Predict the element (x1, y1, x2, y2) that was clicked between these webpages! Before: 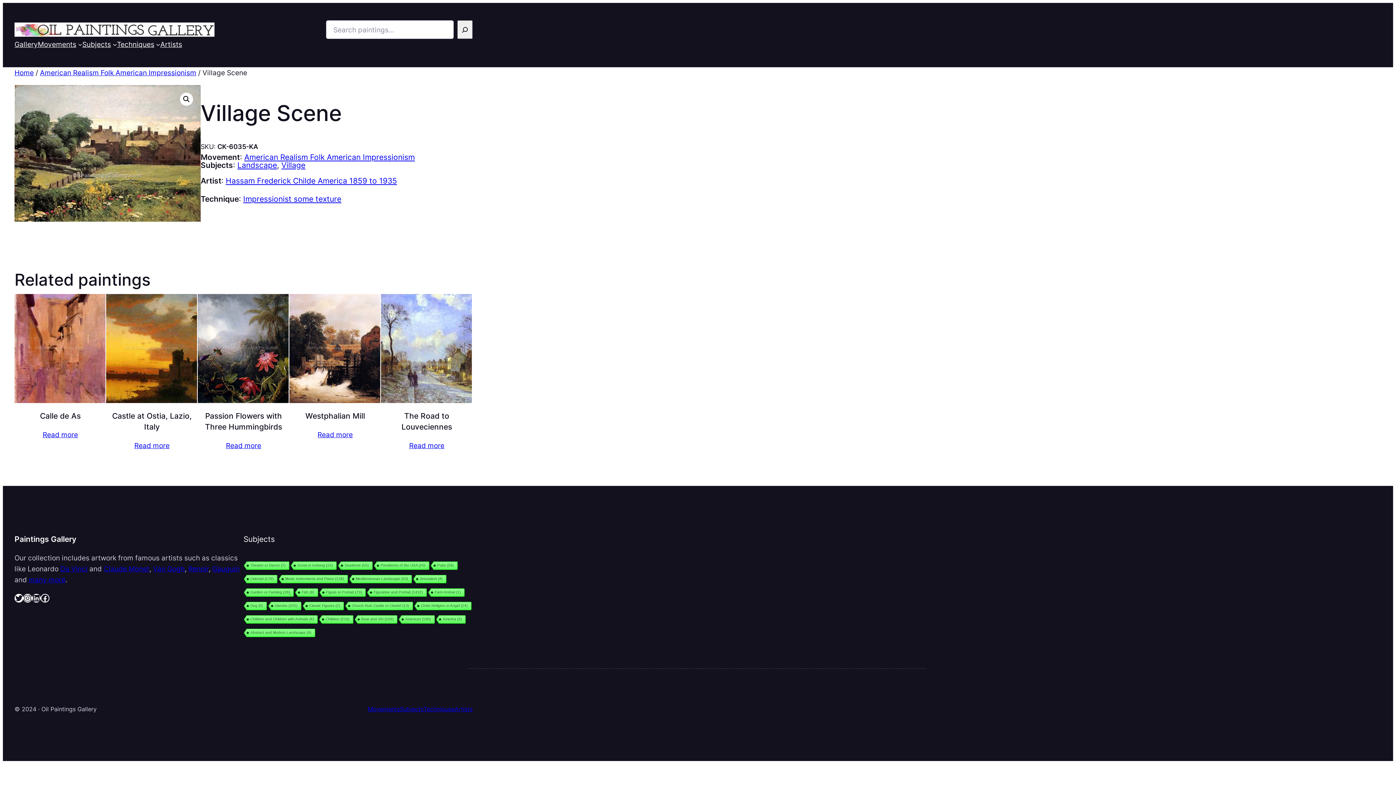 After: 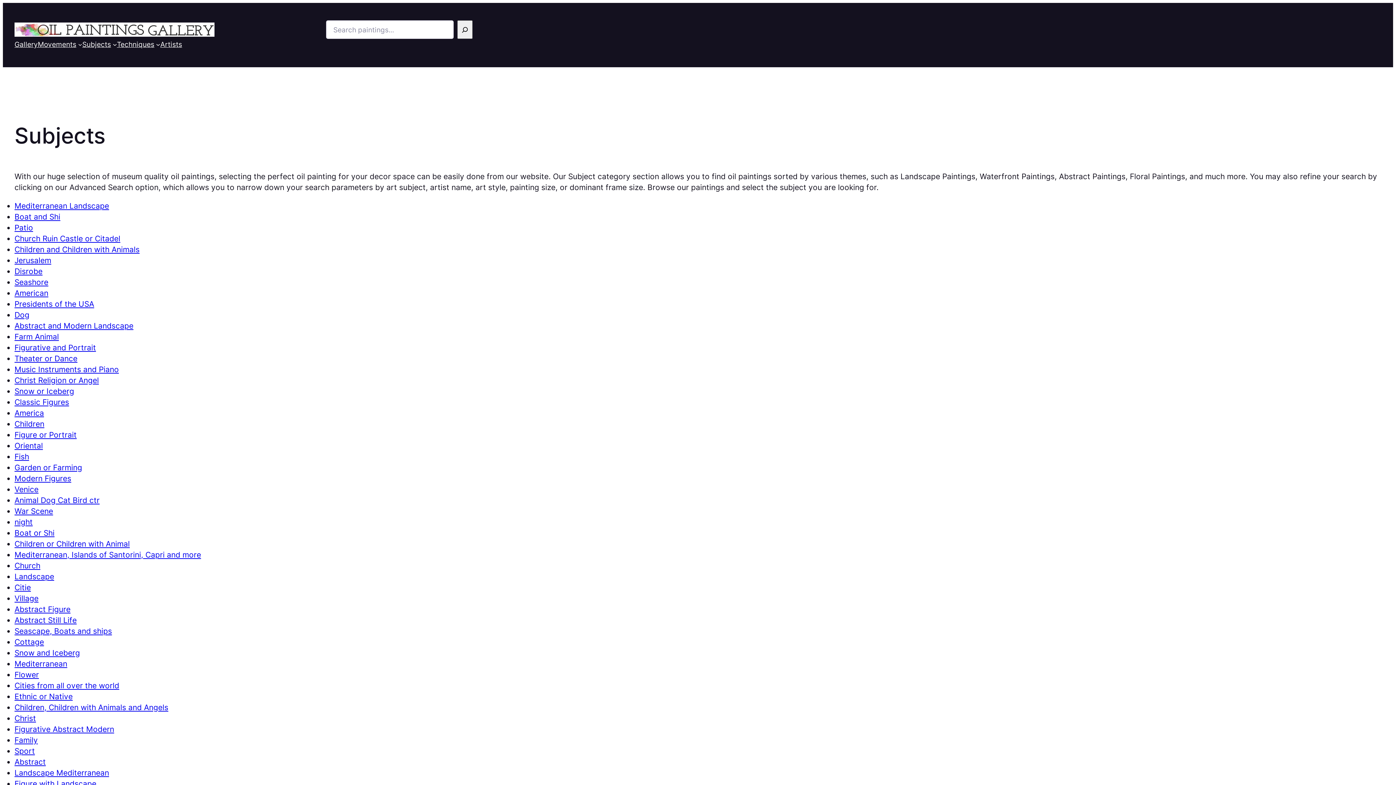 Action: label: Subjects bbox: (400, 705, 423, 712)